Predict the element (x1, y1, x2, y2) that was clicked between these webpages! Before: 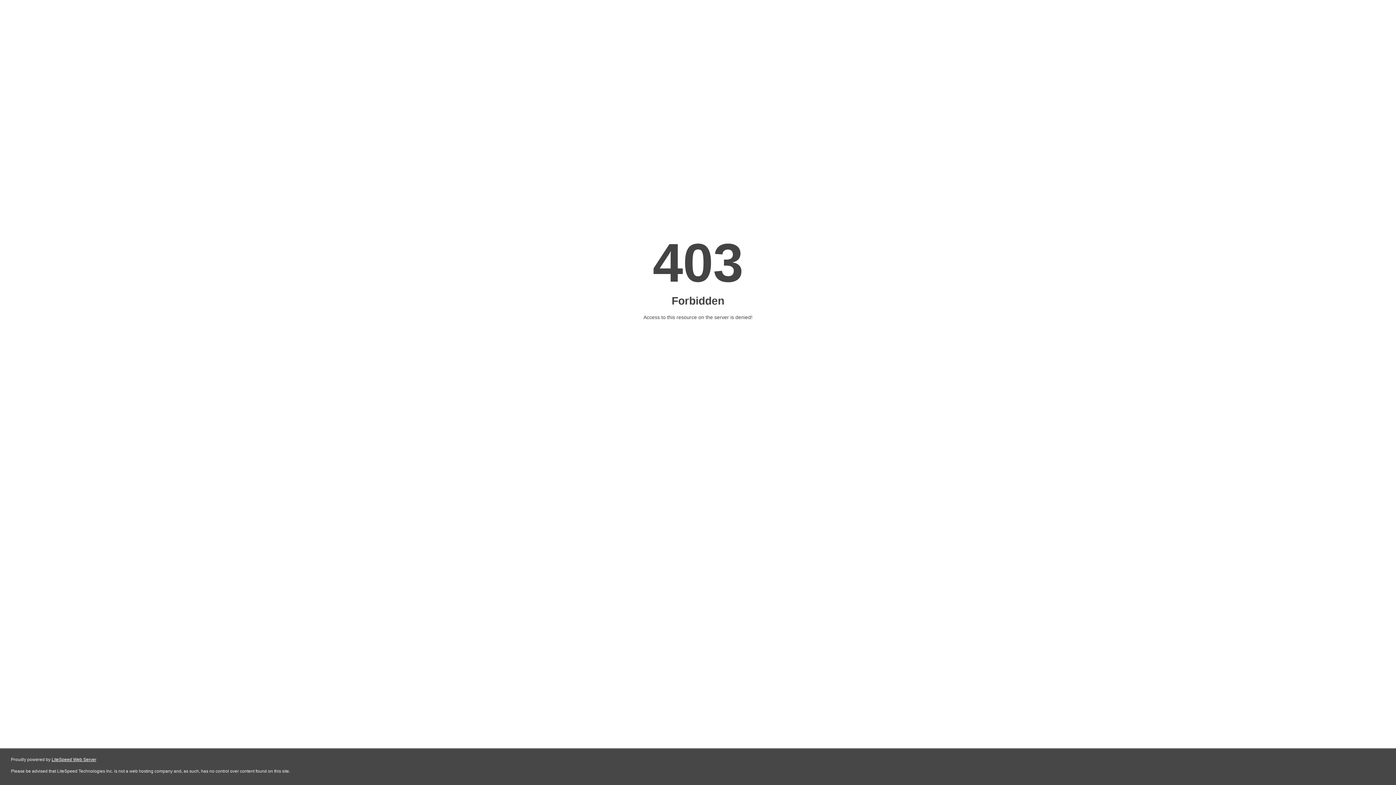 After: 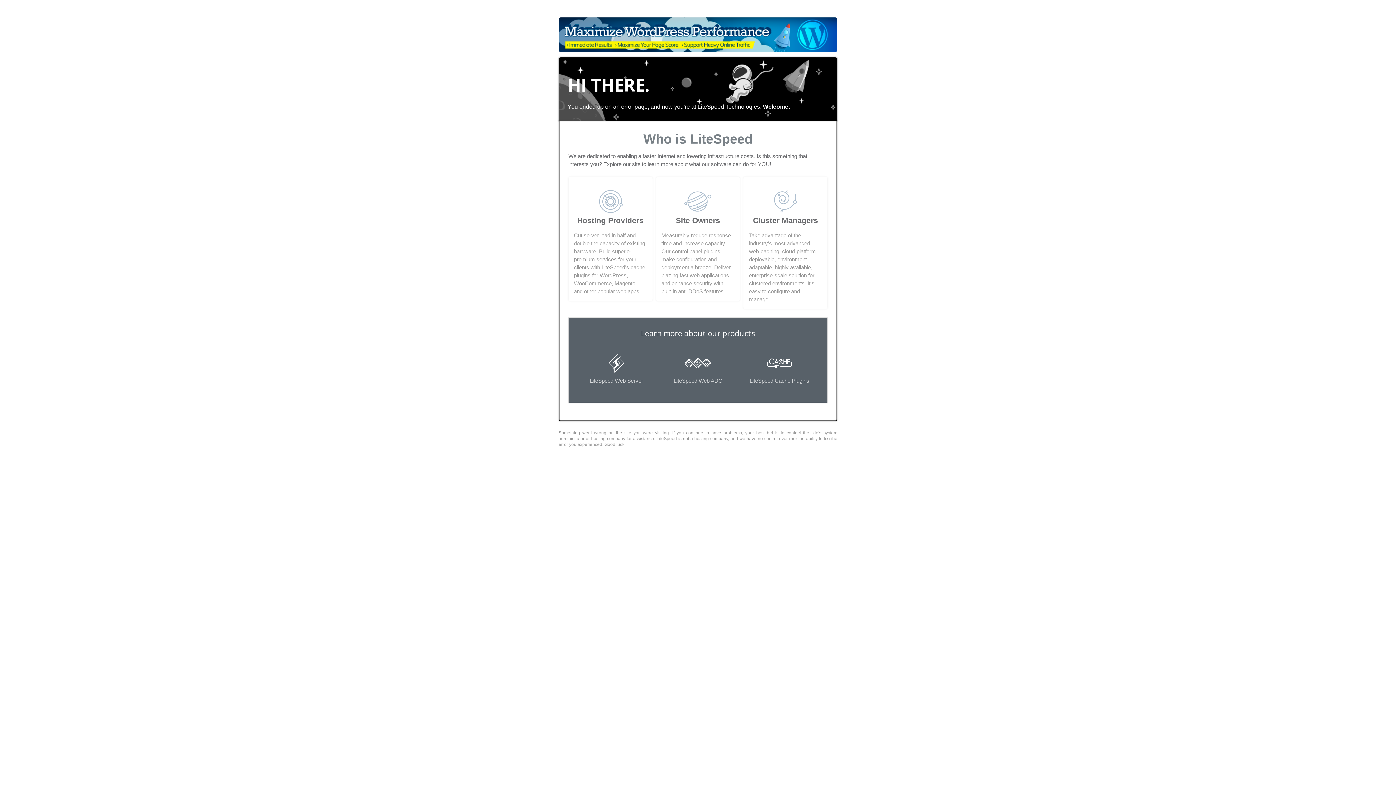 Action: label: LiteSpeed Web Server bbox: (51, 757, 96, 762)